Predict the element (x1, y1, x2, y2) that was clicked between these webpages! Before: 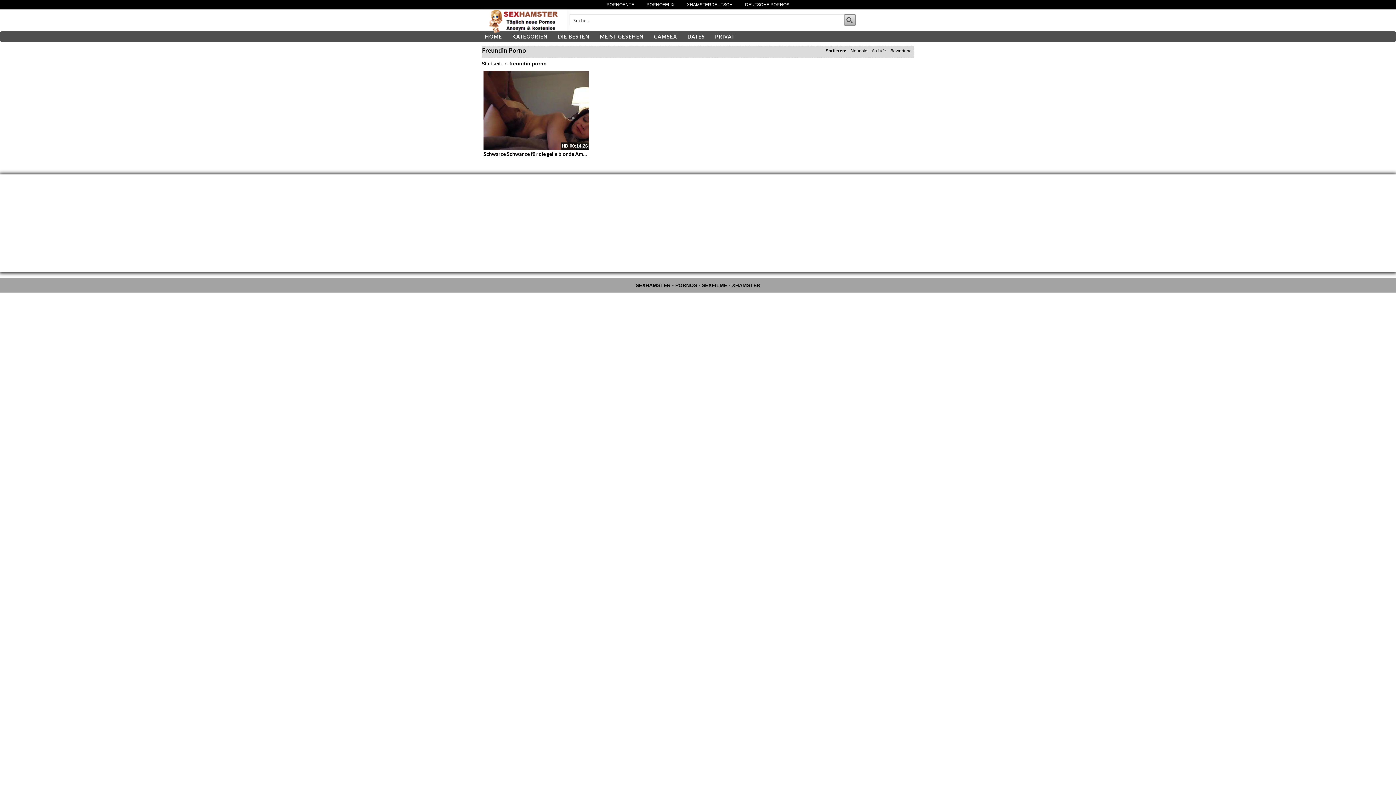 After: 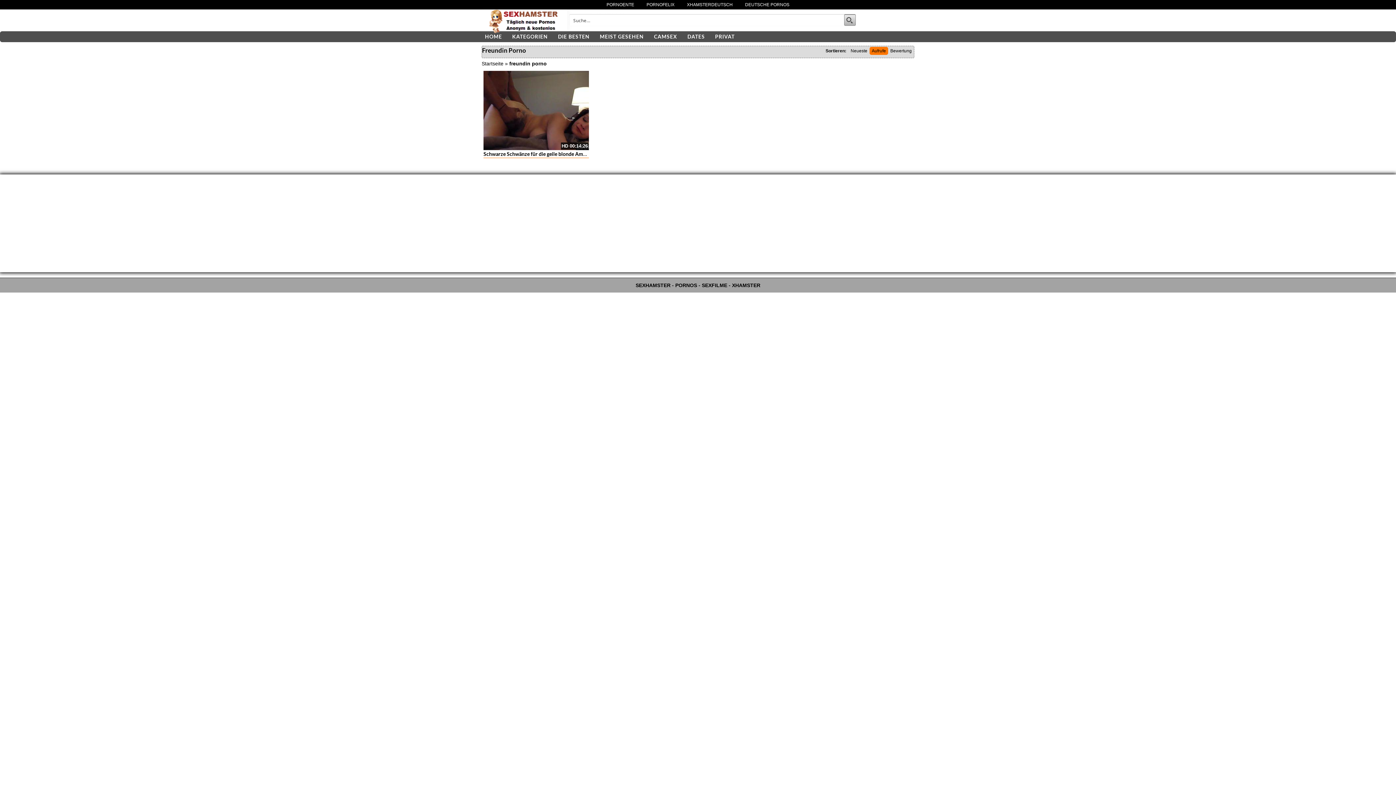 Action: bbox: (869, 46, 888, 54) label: Aufrufe